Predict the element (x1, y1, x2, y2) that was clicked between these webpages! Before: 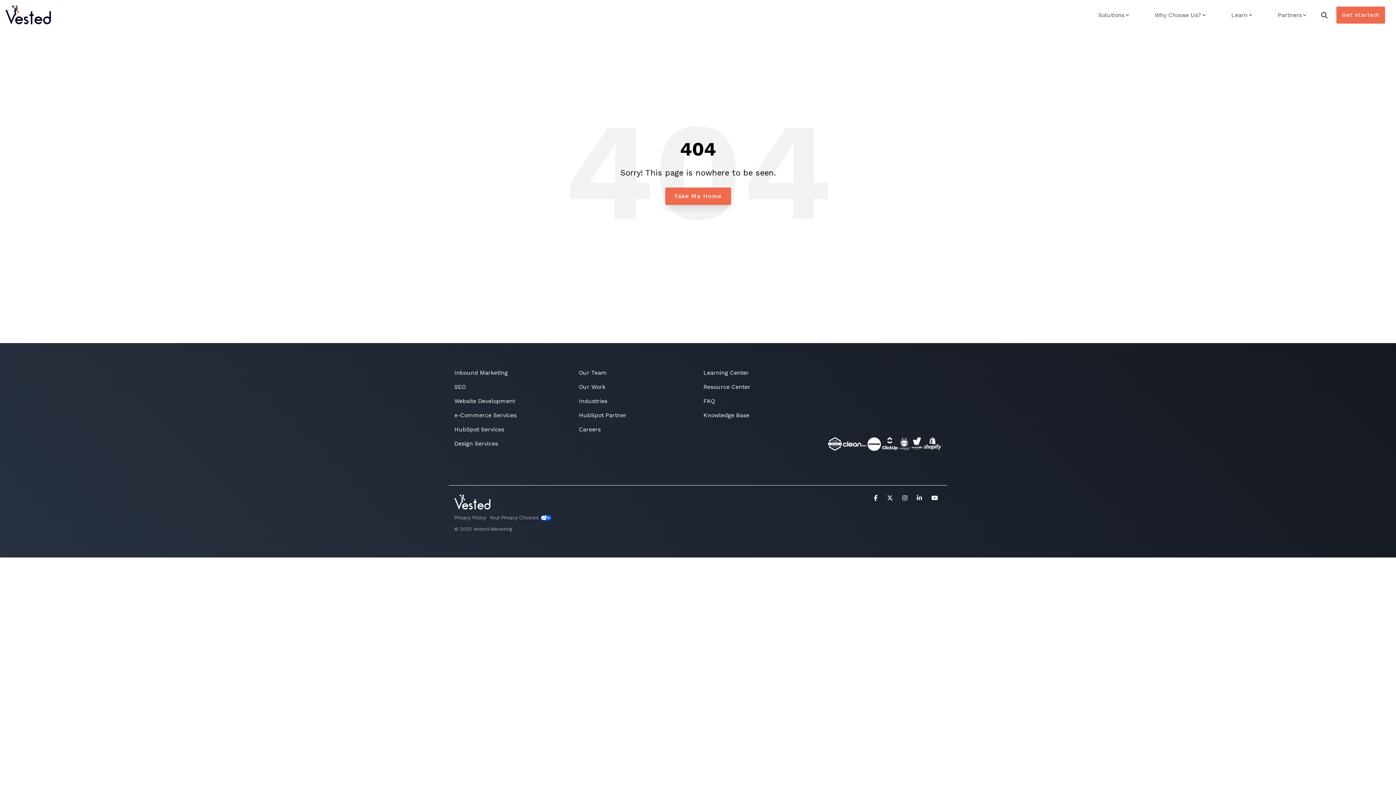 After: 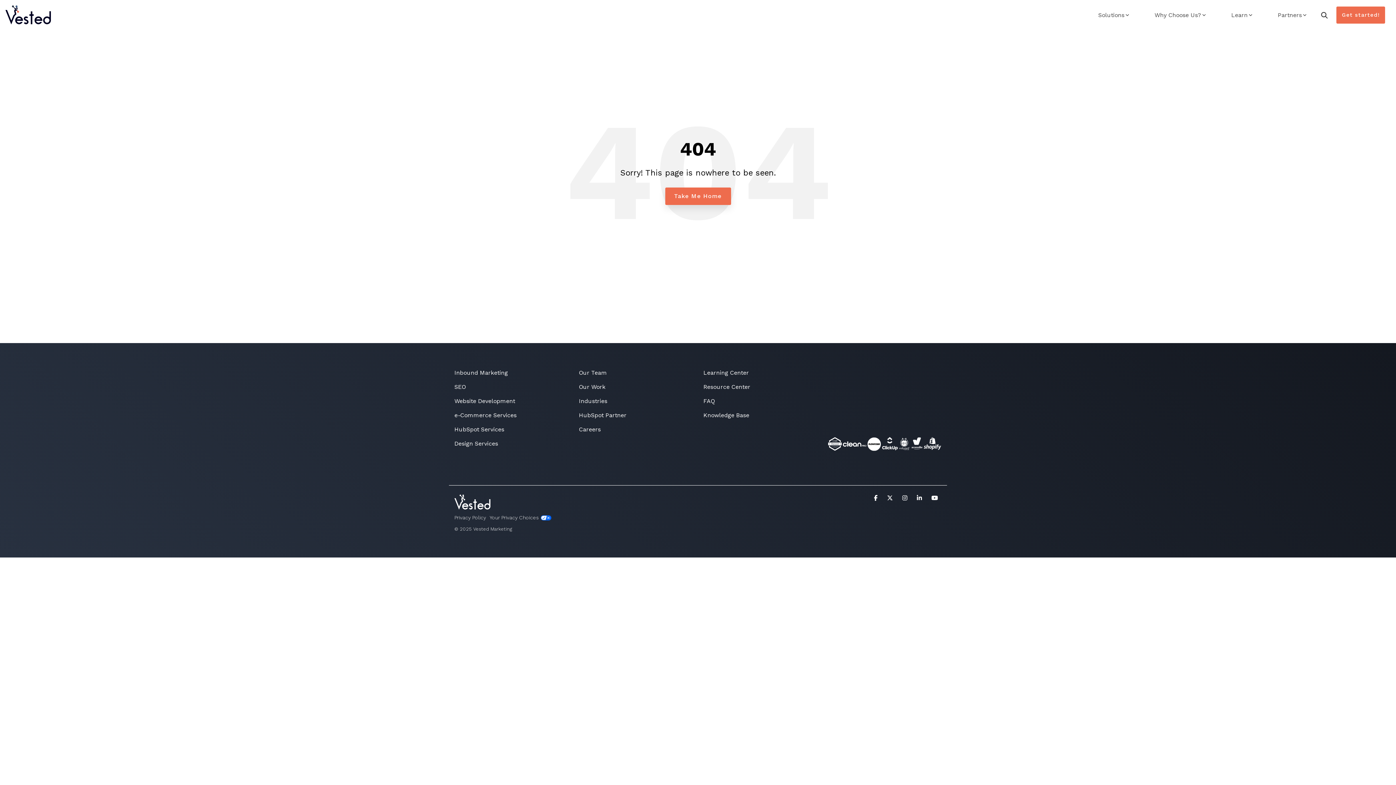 Action: label:   bbox: (885, 492, 897, 502)